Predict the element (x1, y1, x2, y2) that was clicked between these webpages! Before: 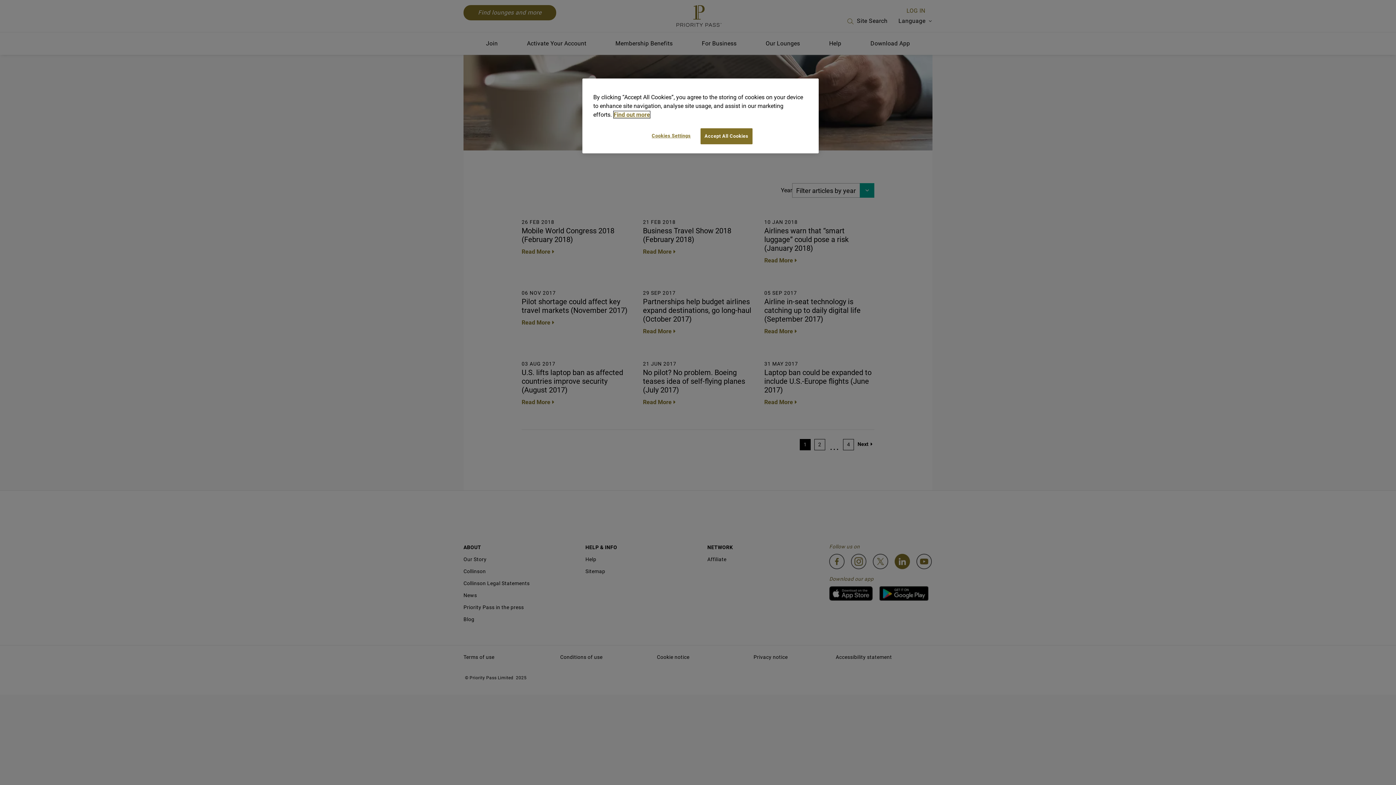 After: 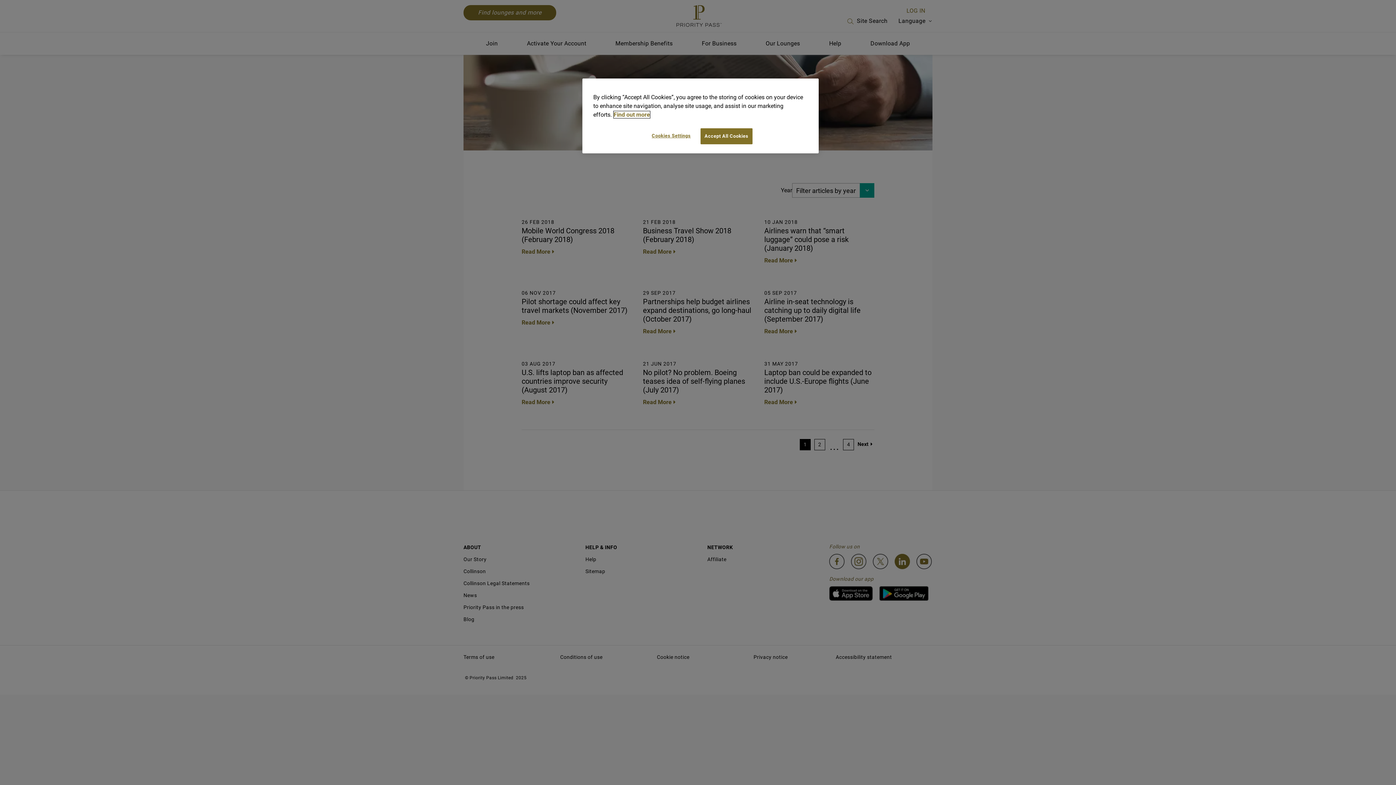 Action: label: More information about your privacy, opens in a new tab bbox: (613, 111, 650, 118)